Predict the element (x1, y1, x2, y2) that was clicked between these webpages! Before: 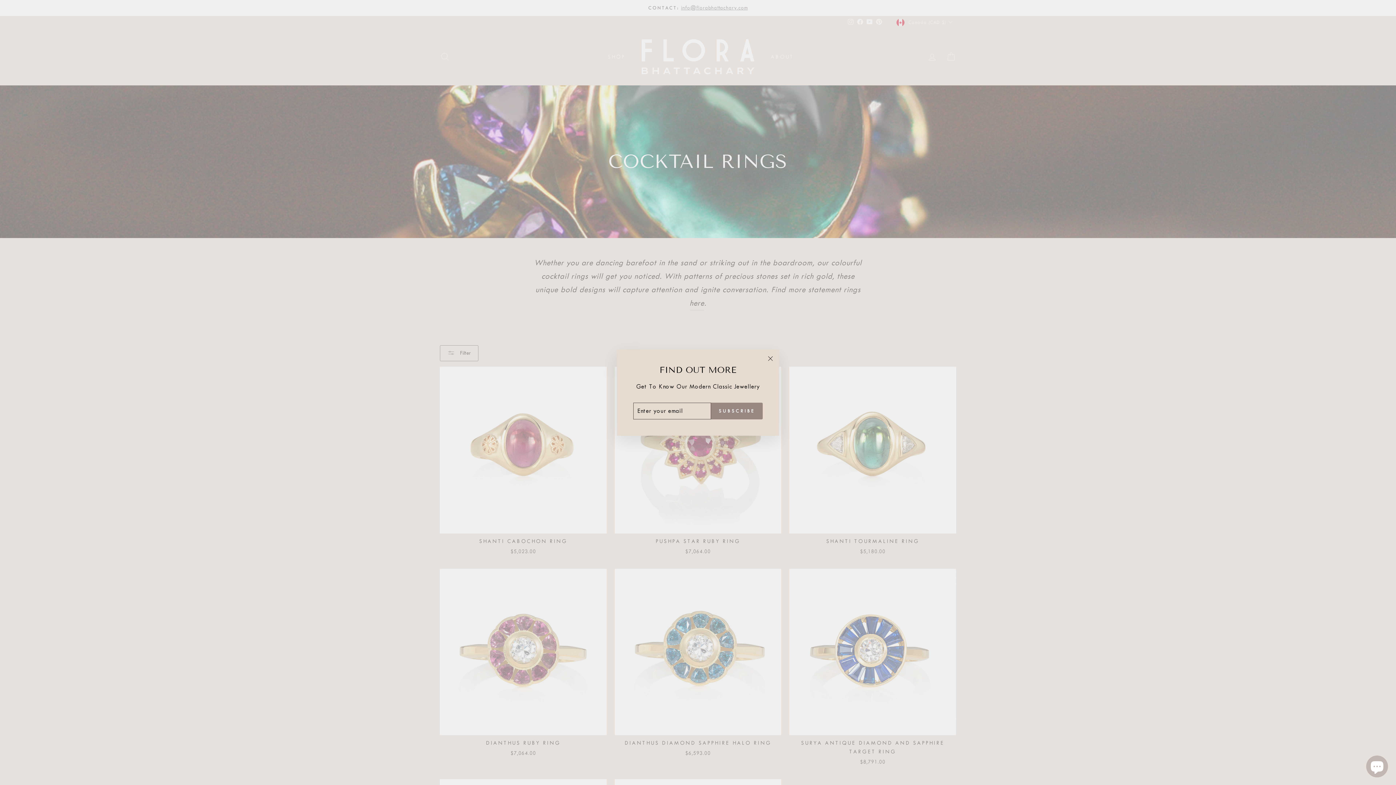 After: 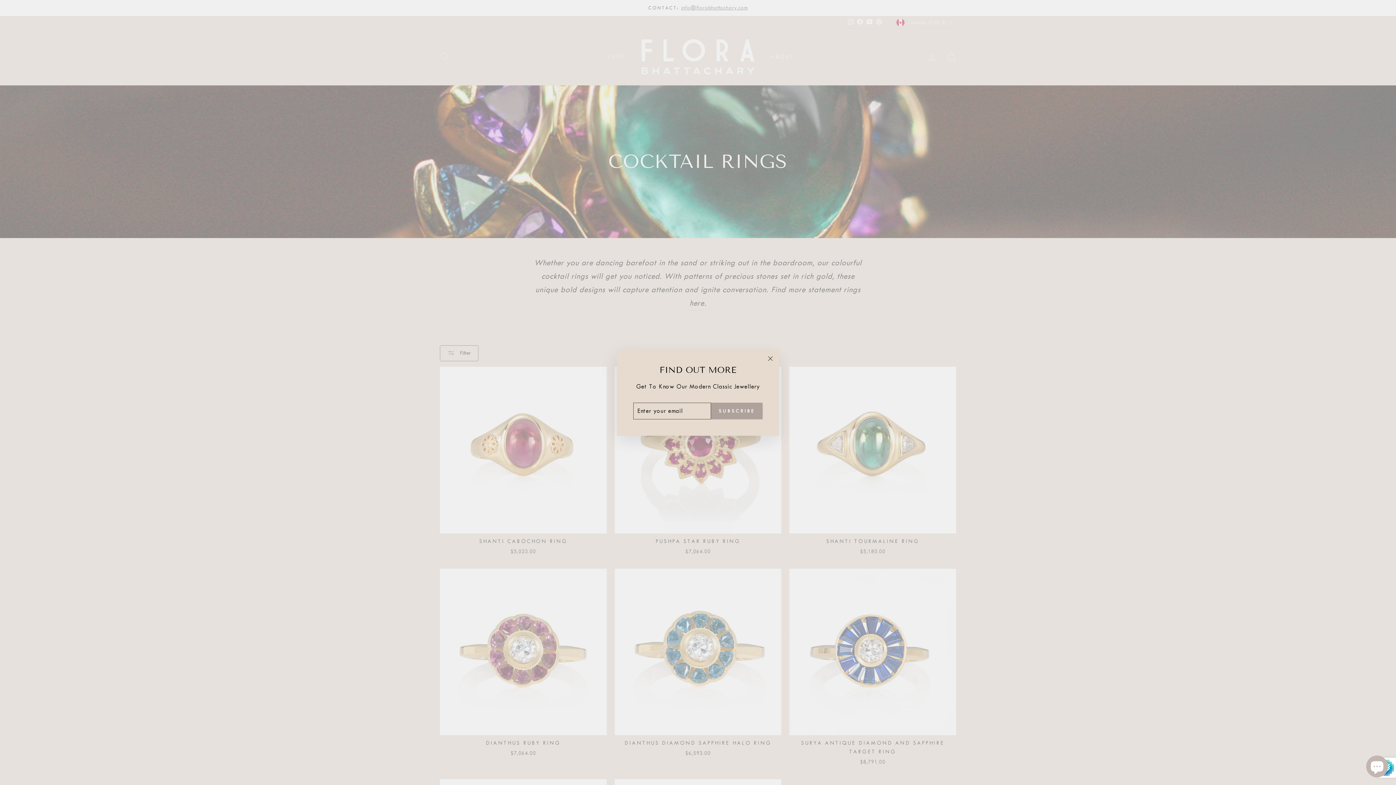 Action: label: SUBSCRIBE bbox: (711, 402, 762, 419)